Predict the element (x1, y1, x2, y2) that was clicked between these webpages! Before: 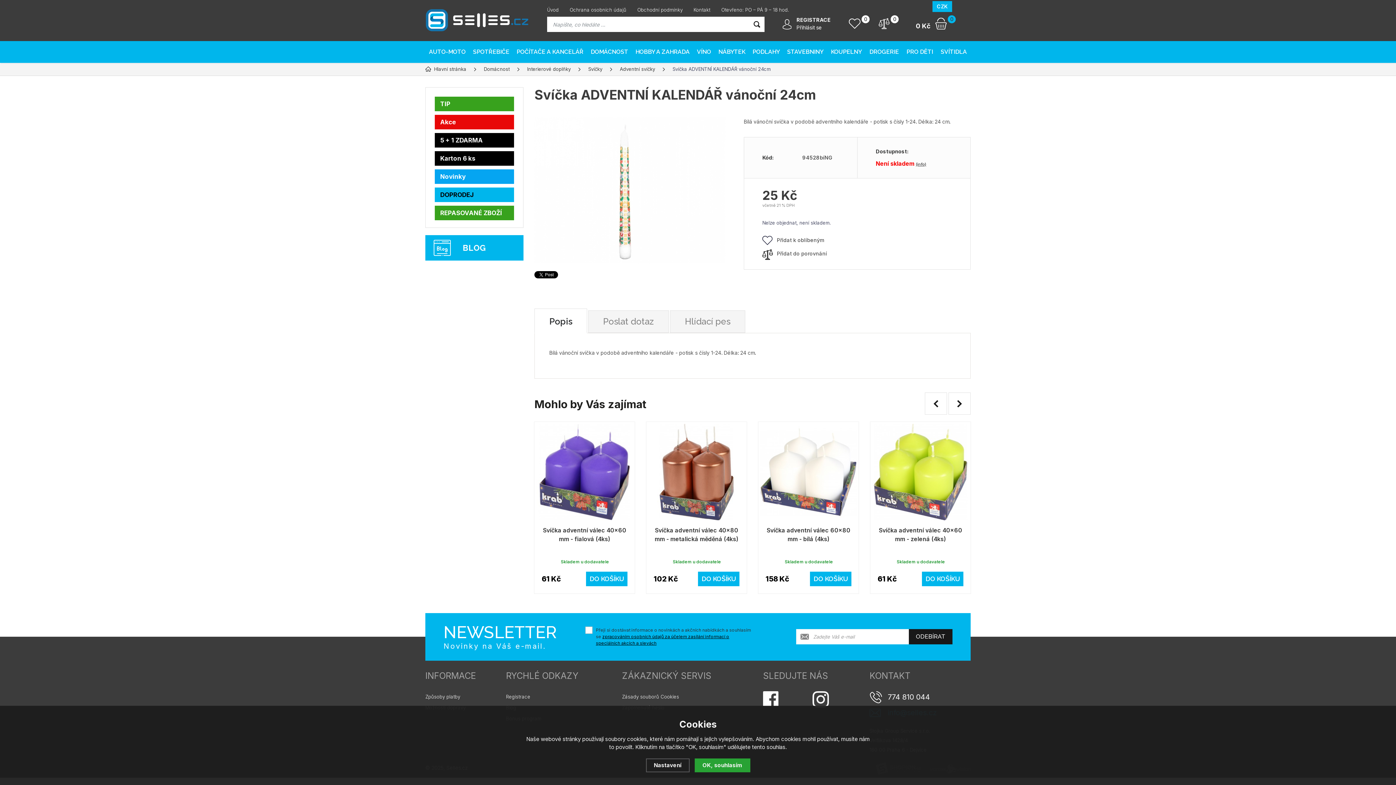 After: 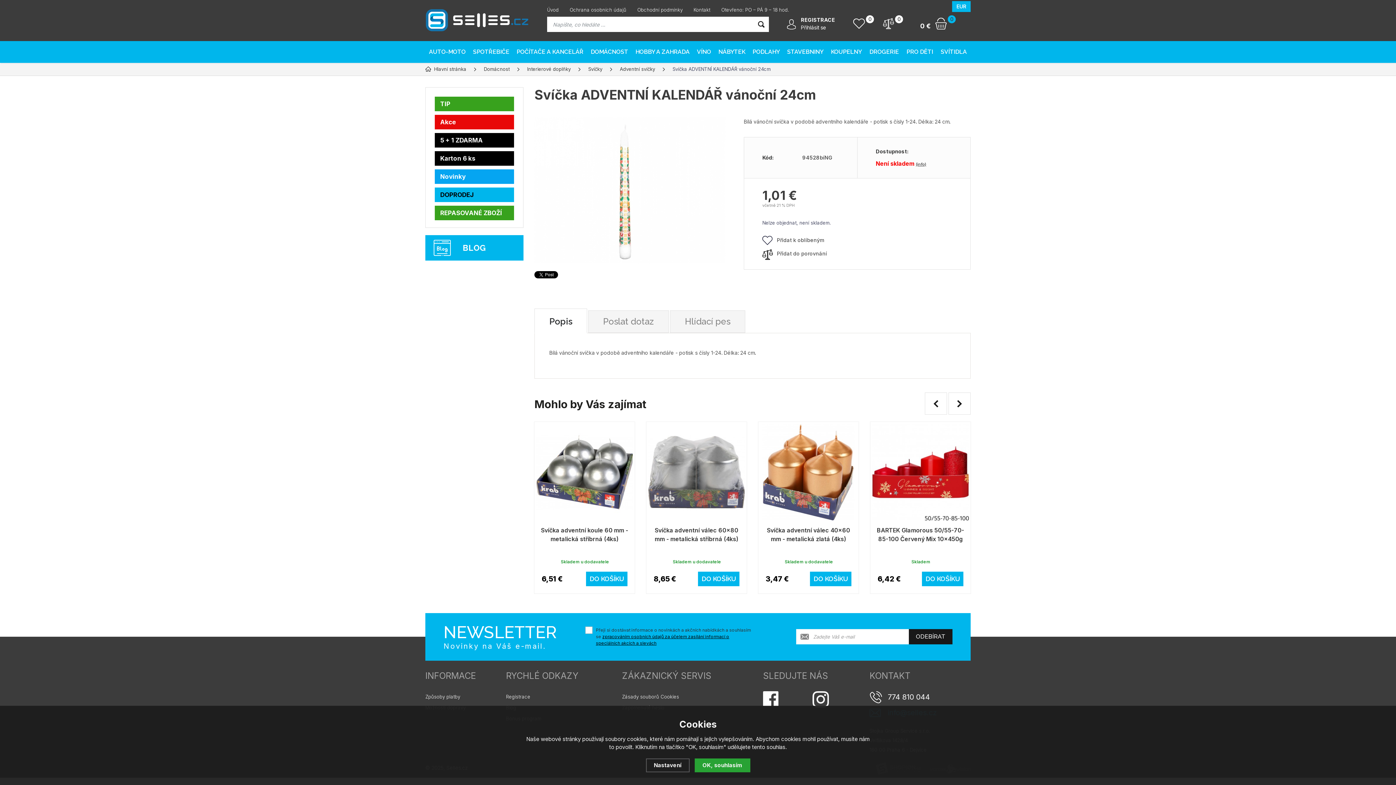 Action: bbox: (952, 1, 970, 12) label: EUR